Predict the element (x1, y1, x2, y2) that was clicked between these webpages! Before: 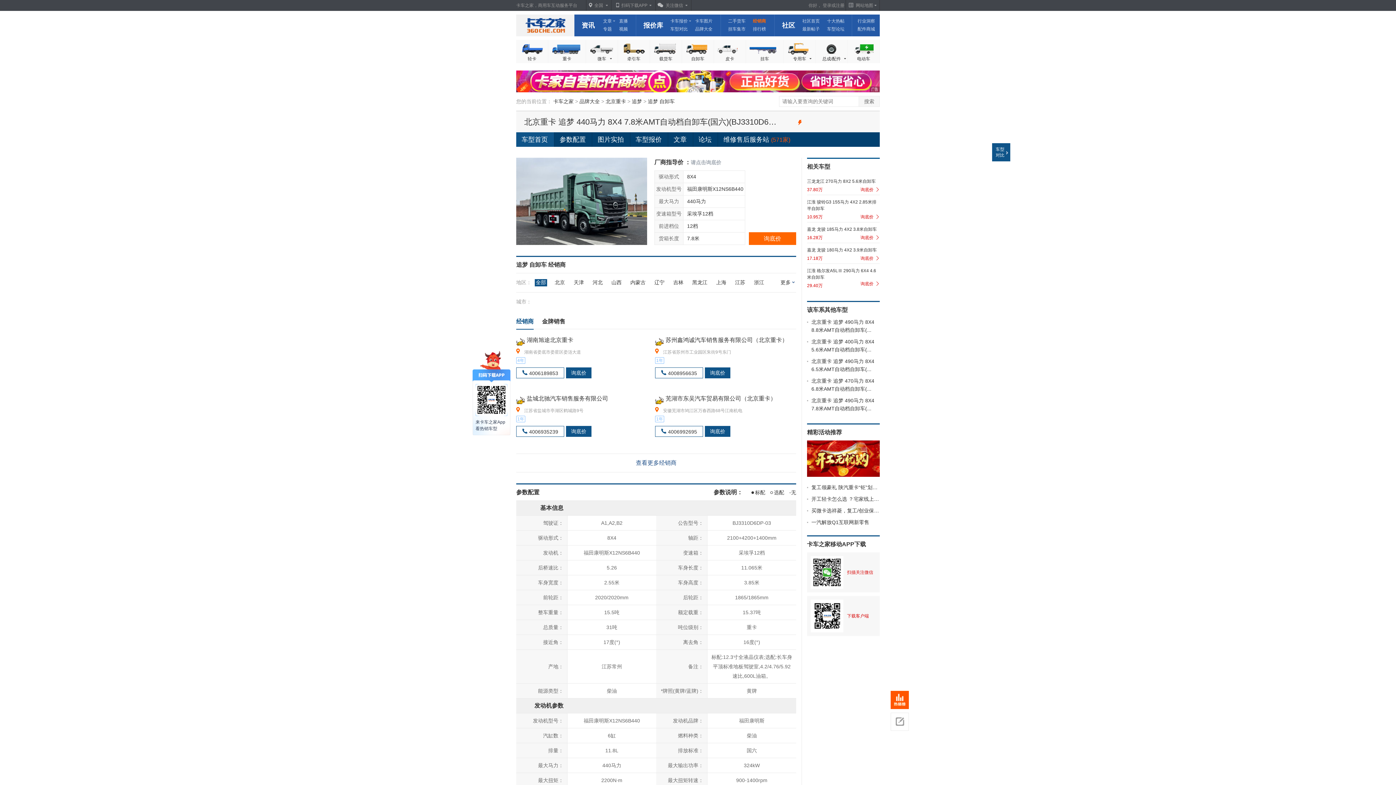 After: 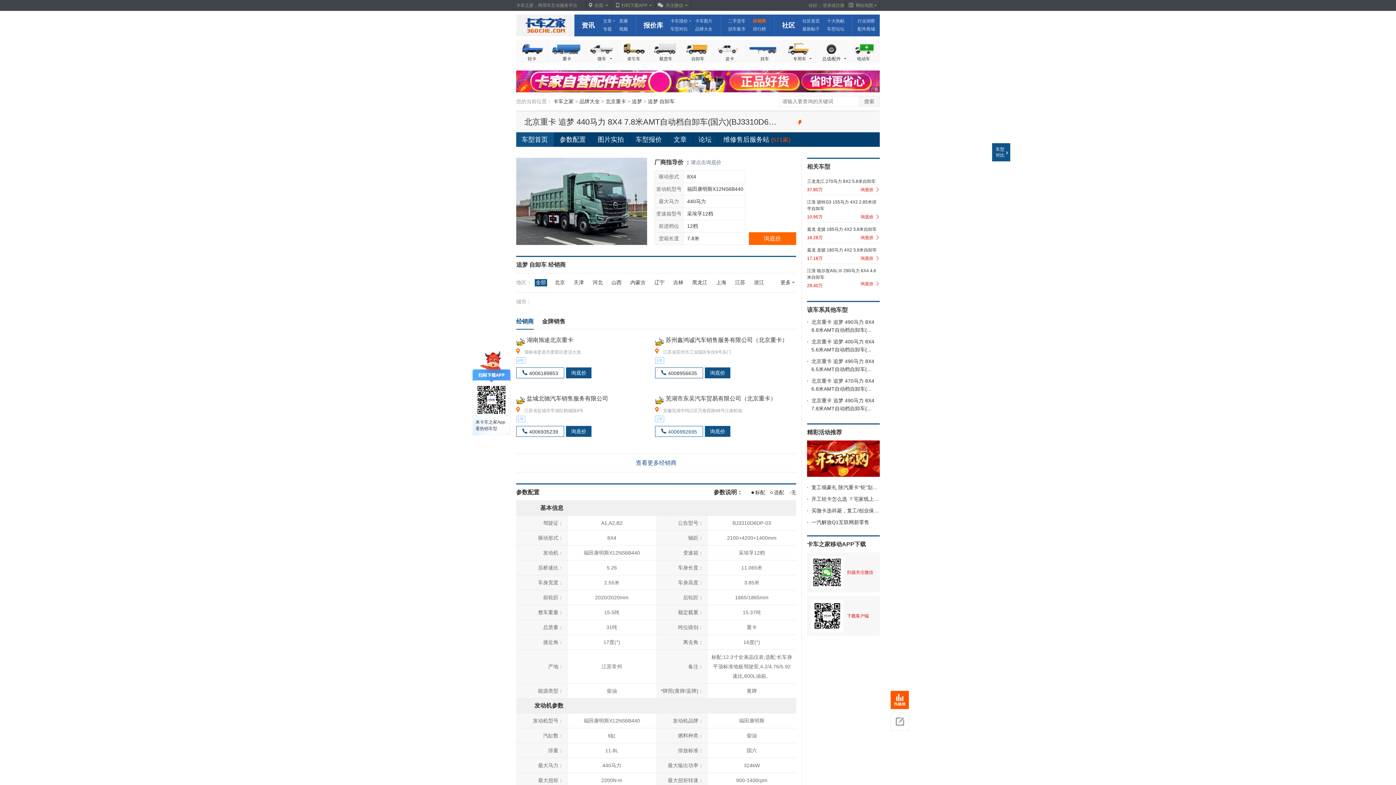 Action: bbox: (655, 426, 703, 437) label: 4006992695